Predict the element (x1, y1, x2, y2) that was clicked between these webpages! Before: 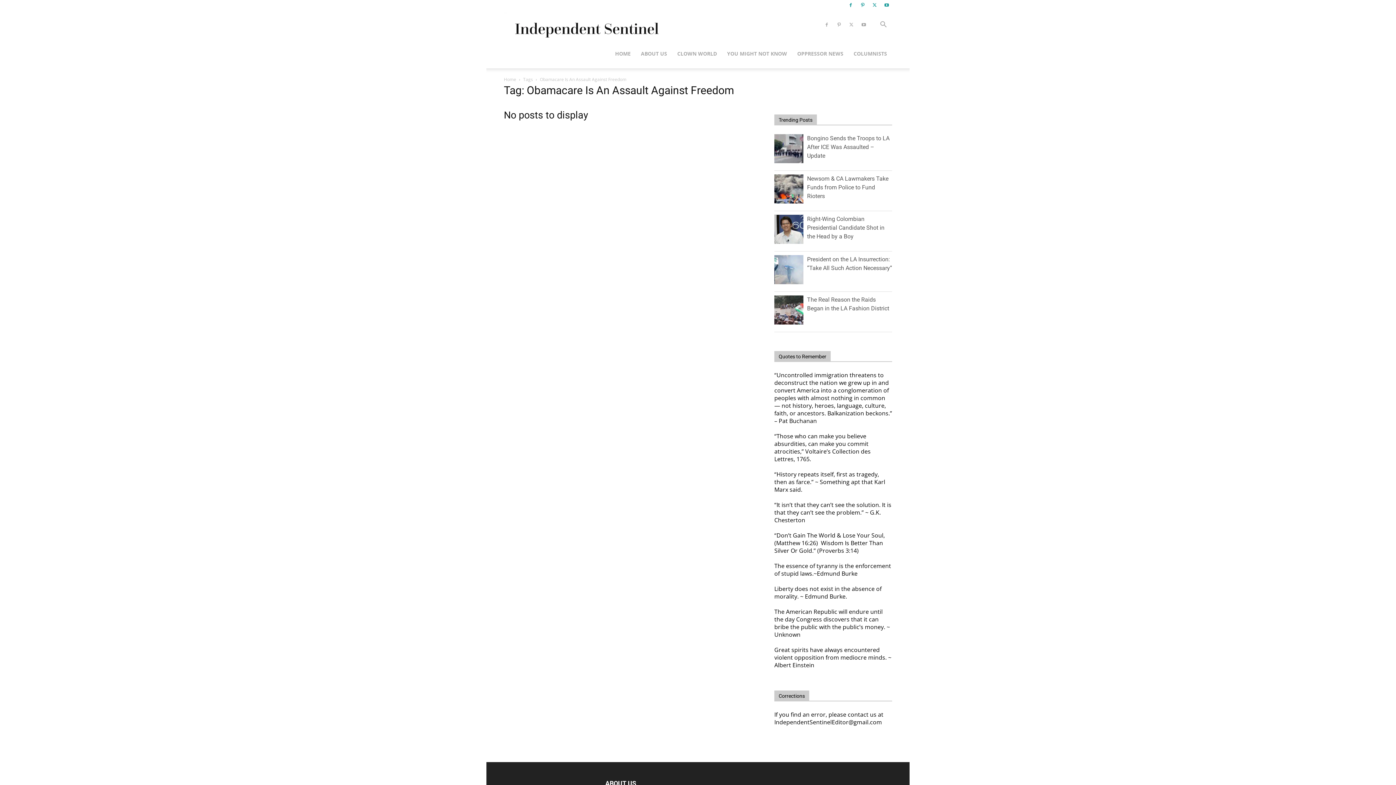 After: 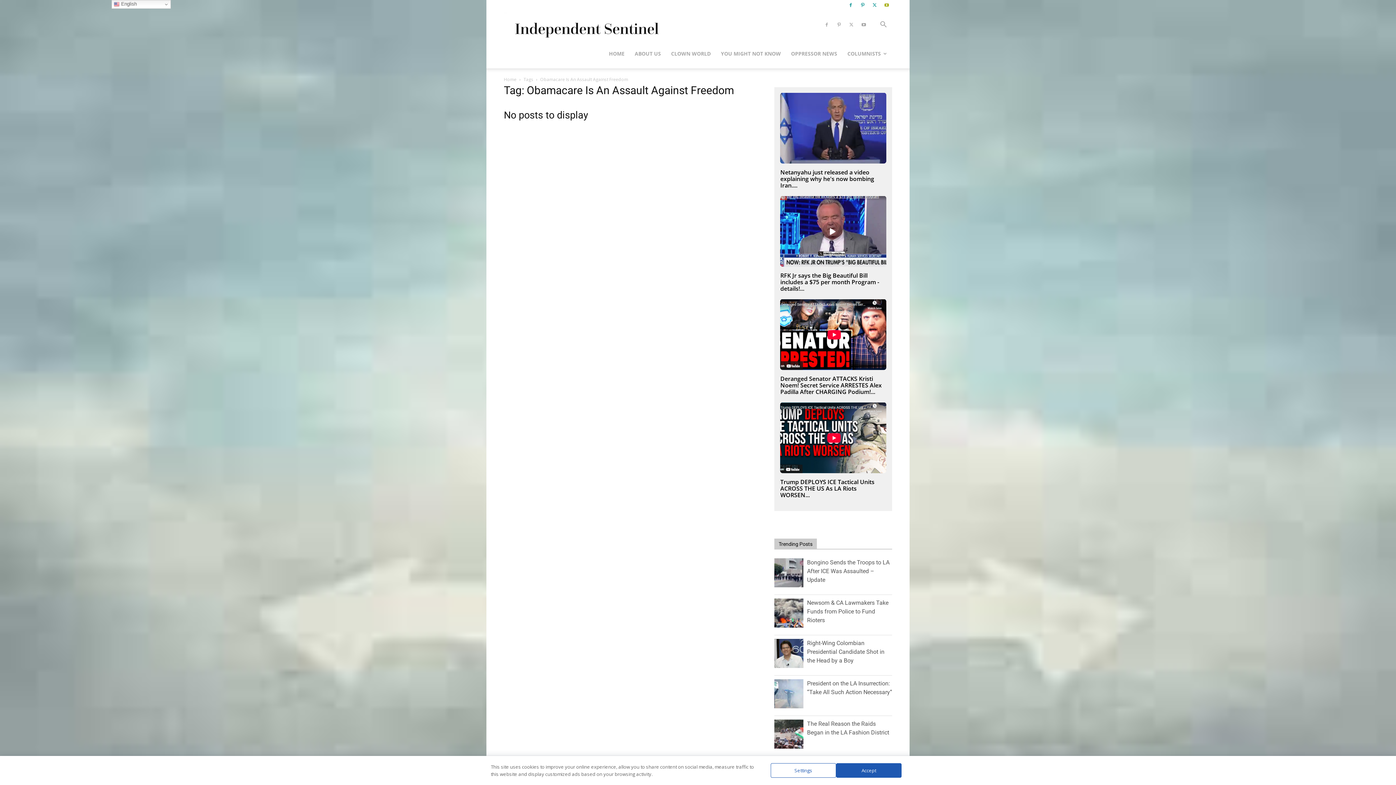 Action: bbox: (881, 0, 892, 10)